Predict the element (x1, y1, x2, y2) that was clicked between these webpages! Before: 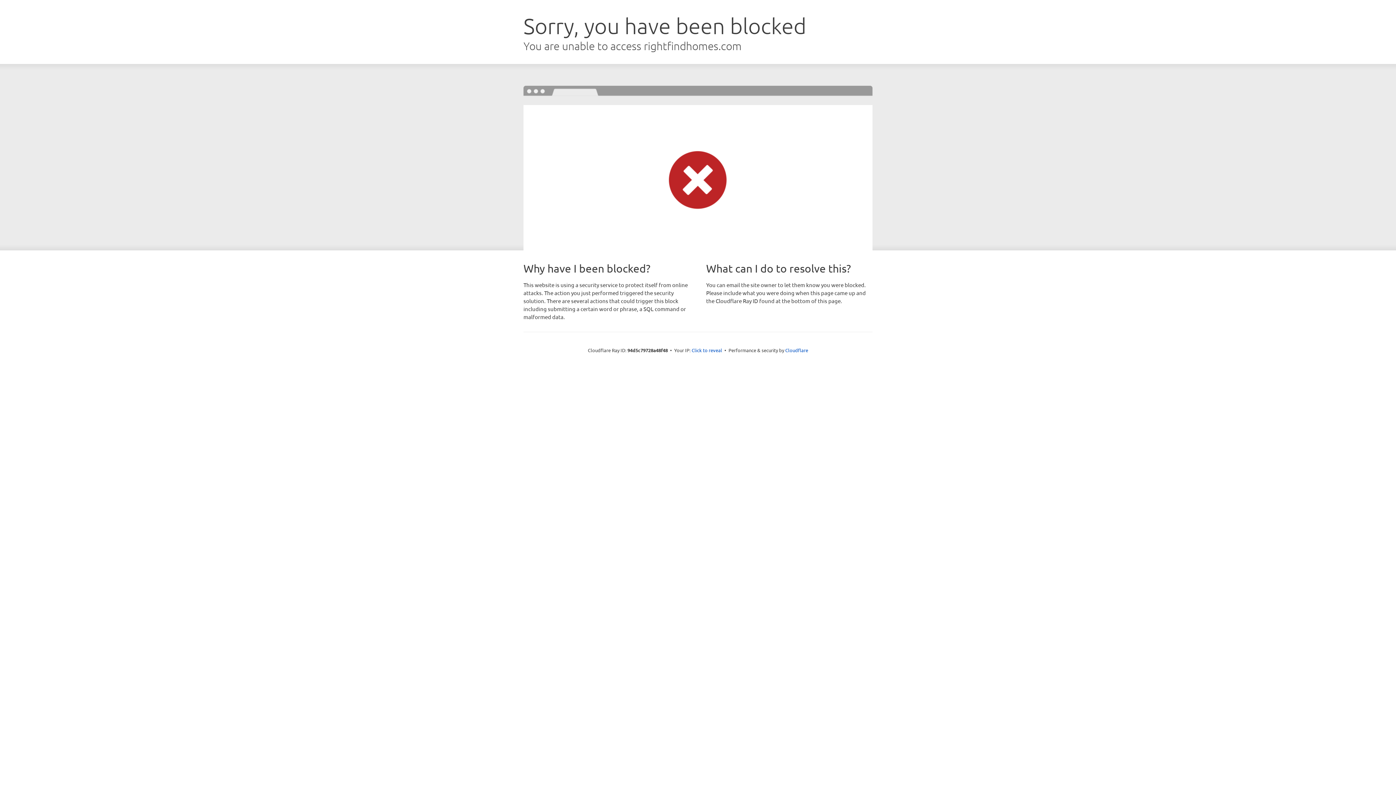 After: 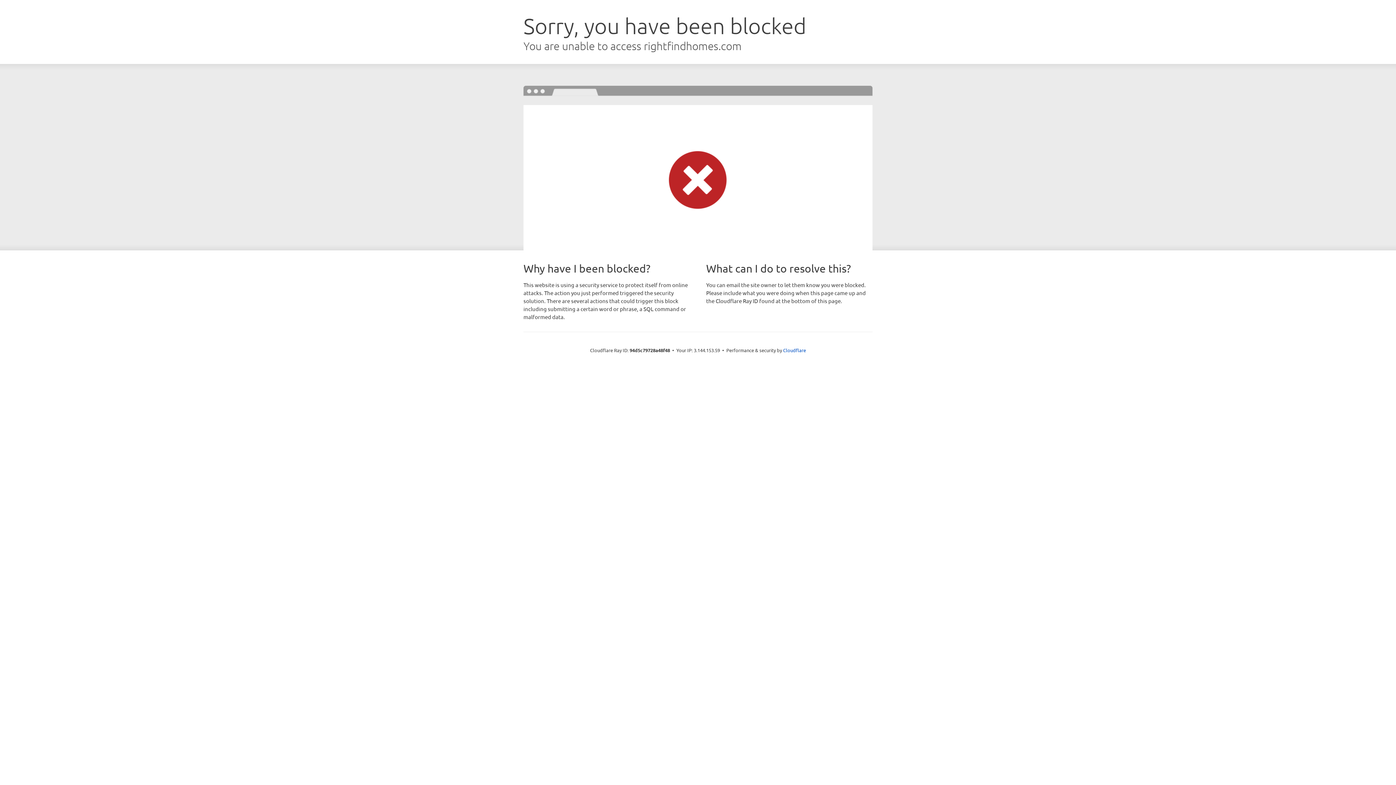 Action: label: Click to reveal bbox: (691, 346, 722, 353)